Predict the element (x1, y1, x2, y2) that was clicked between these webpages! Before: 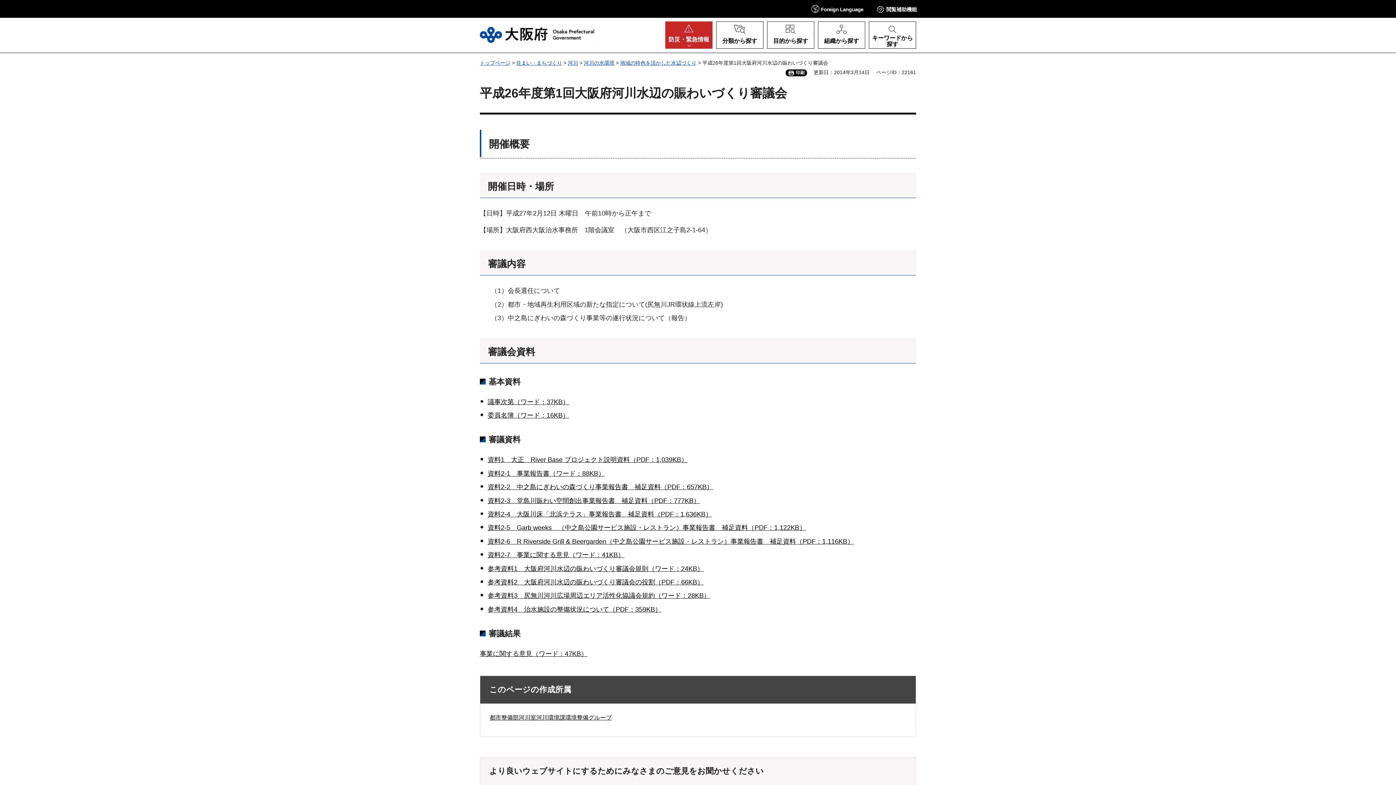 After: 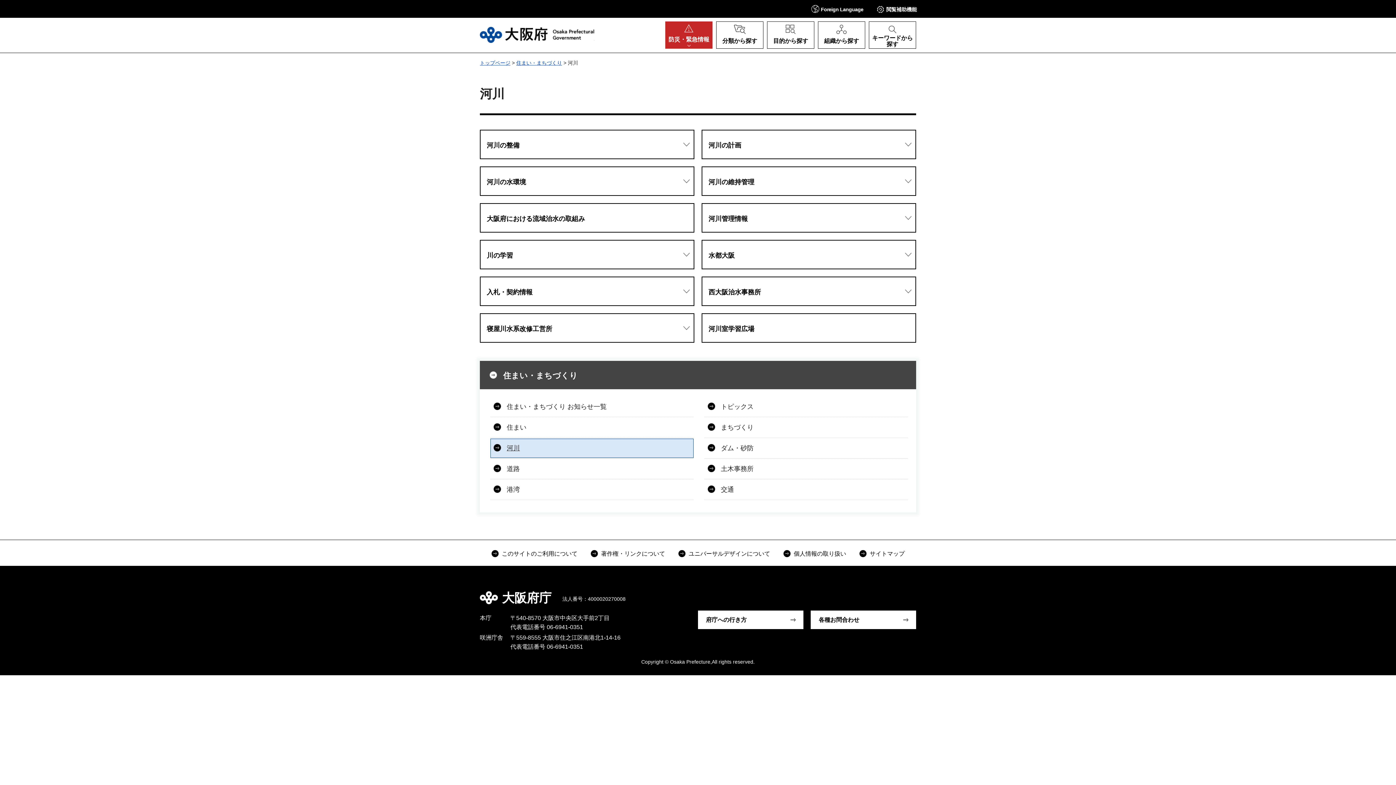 Action: bbox: (568, 60, 578, 65) label: 河川